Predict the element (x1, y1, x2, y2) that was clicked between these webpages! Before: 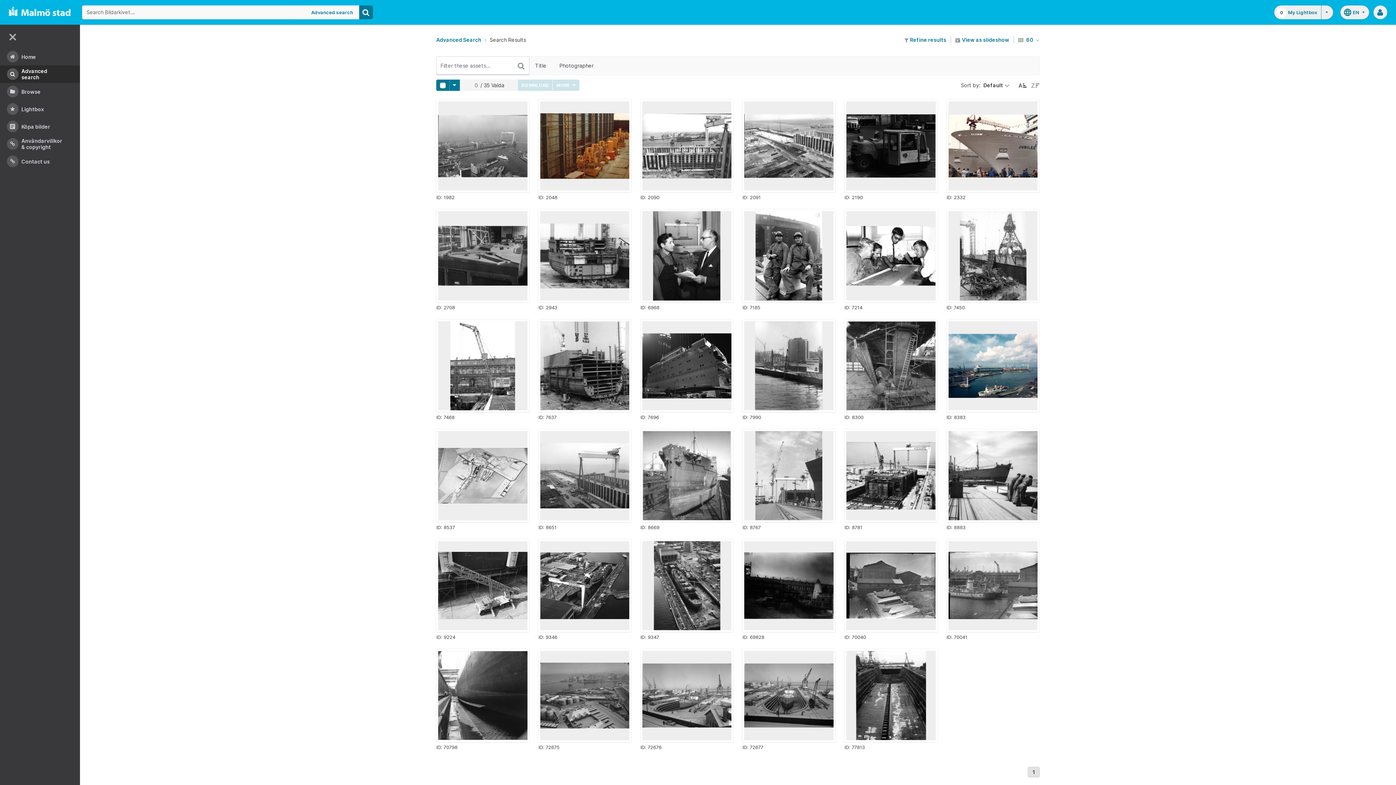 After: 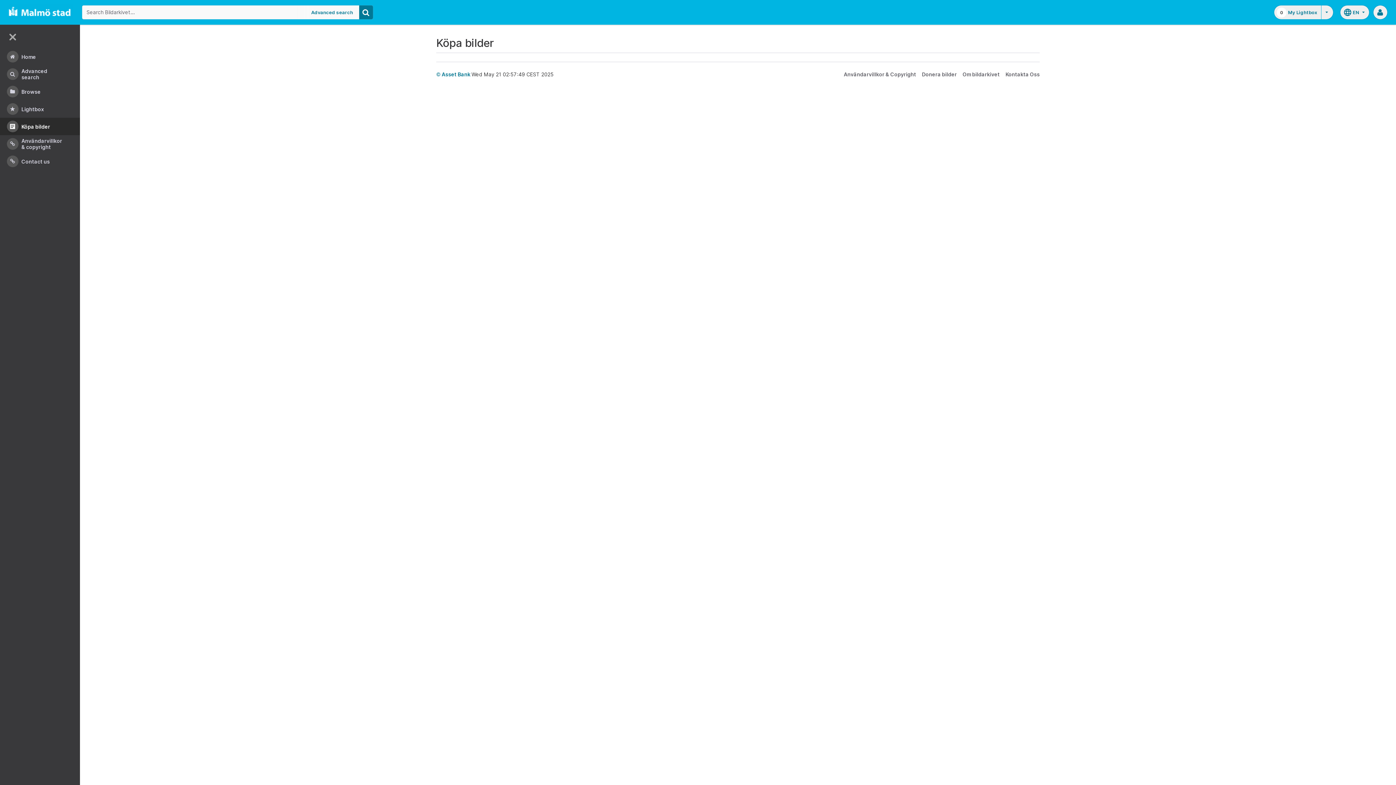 Action: bbox: (0, 117, 80, 135) label: Köpa bilder